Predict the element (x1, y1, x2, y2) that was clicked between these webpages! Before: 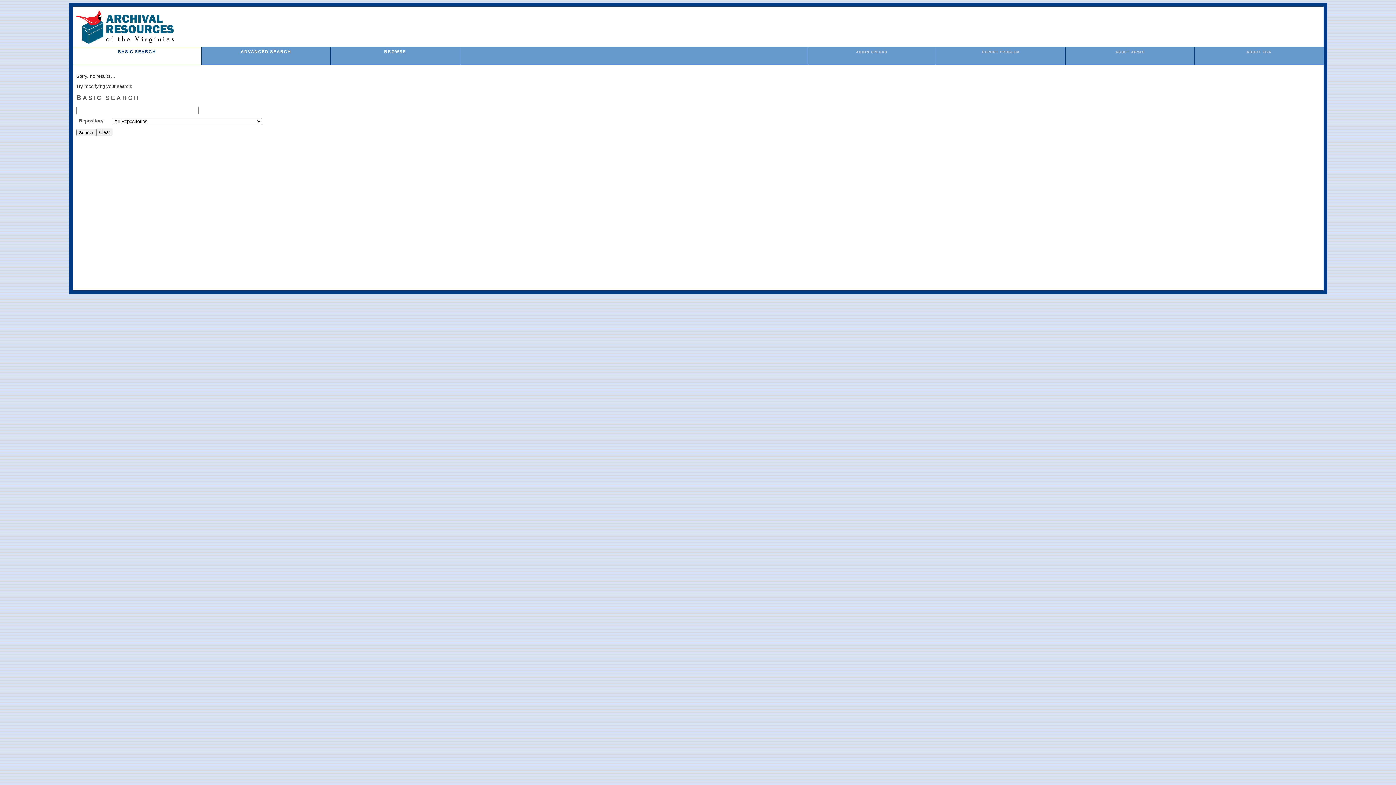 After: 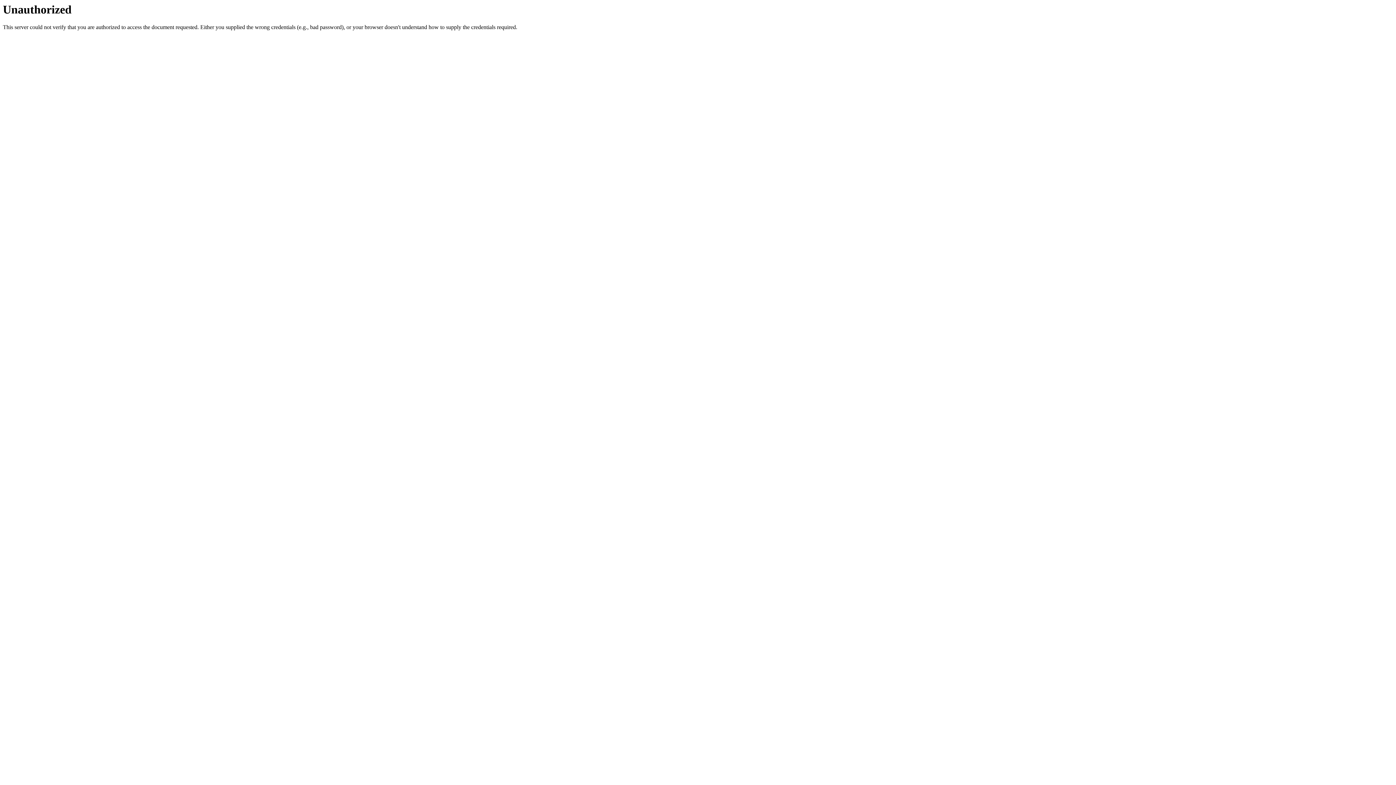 Action: label: ADMIN UPLOAD bbox: (856, 50, 887, 53)